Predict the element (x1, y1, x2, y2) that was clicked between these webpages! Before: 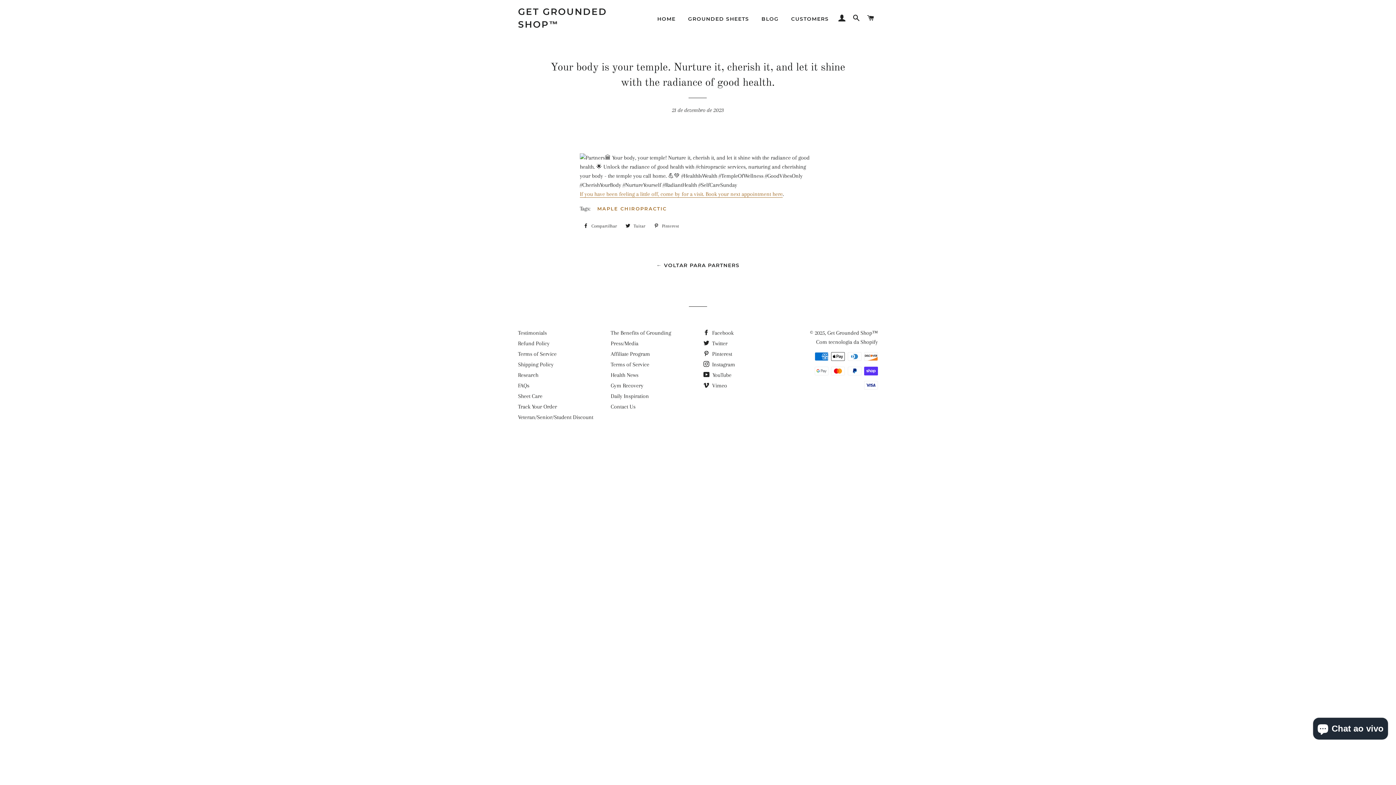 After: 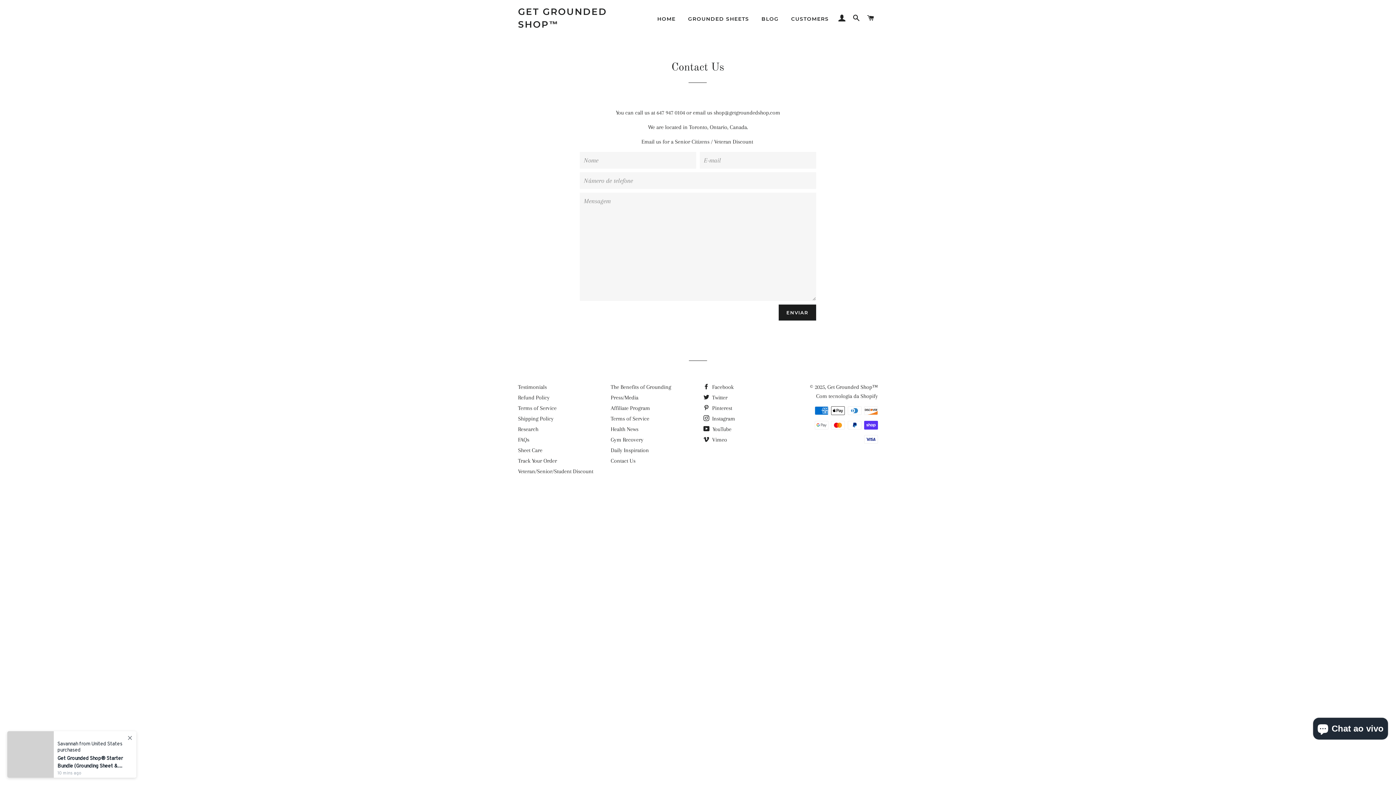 Action: label: Contact Us bbox: (610, 403, 635, 410)